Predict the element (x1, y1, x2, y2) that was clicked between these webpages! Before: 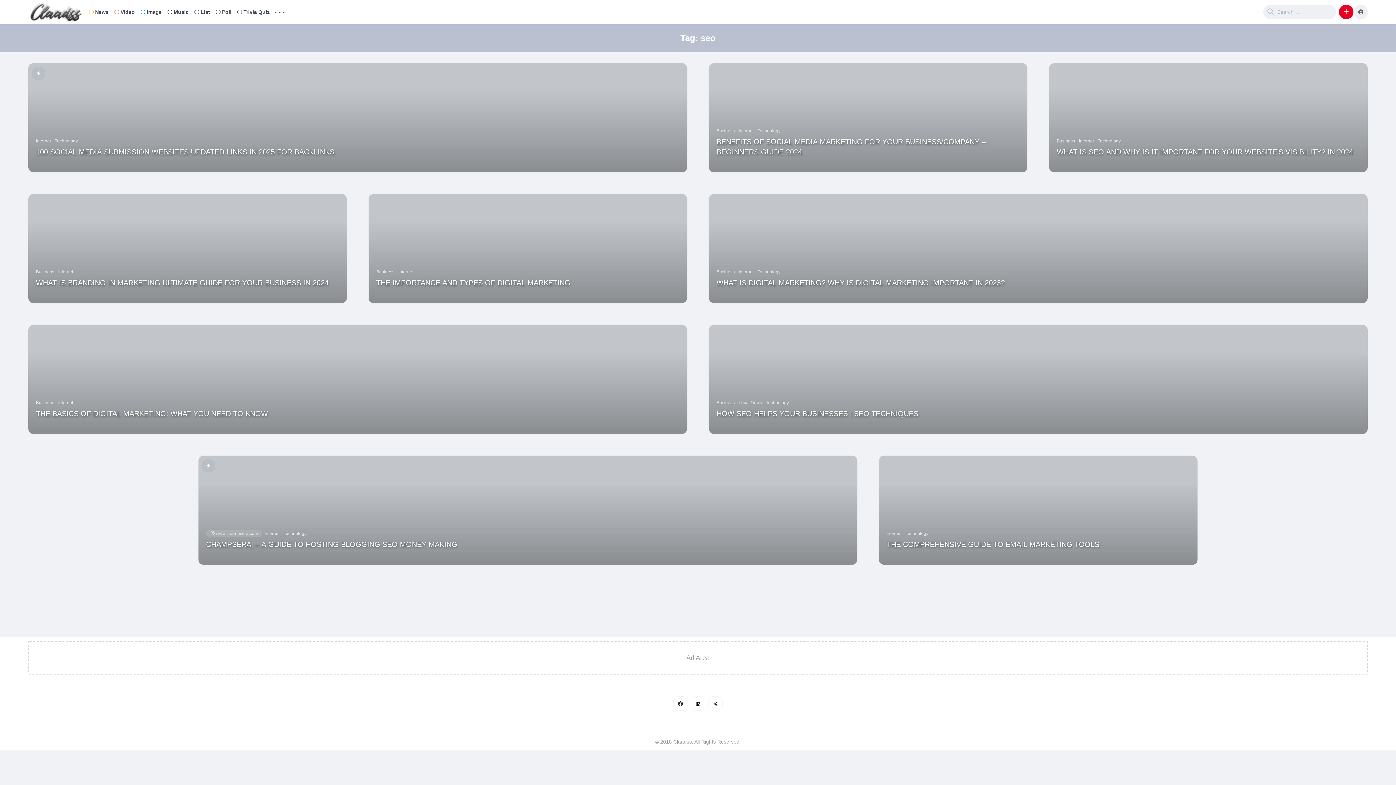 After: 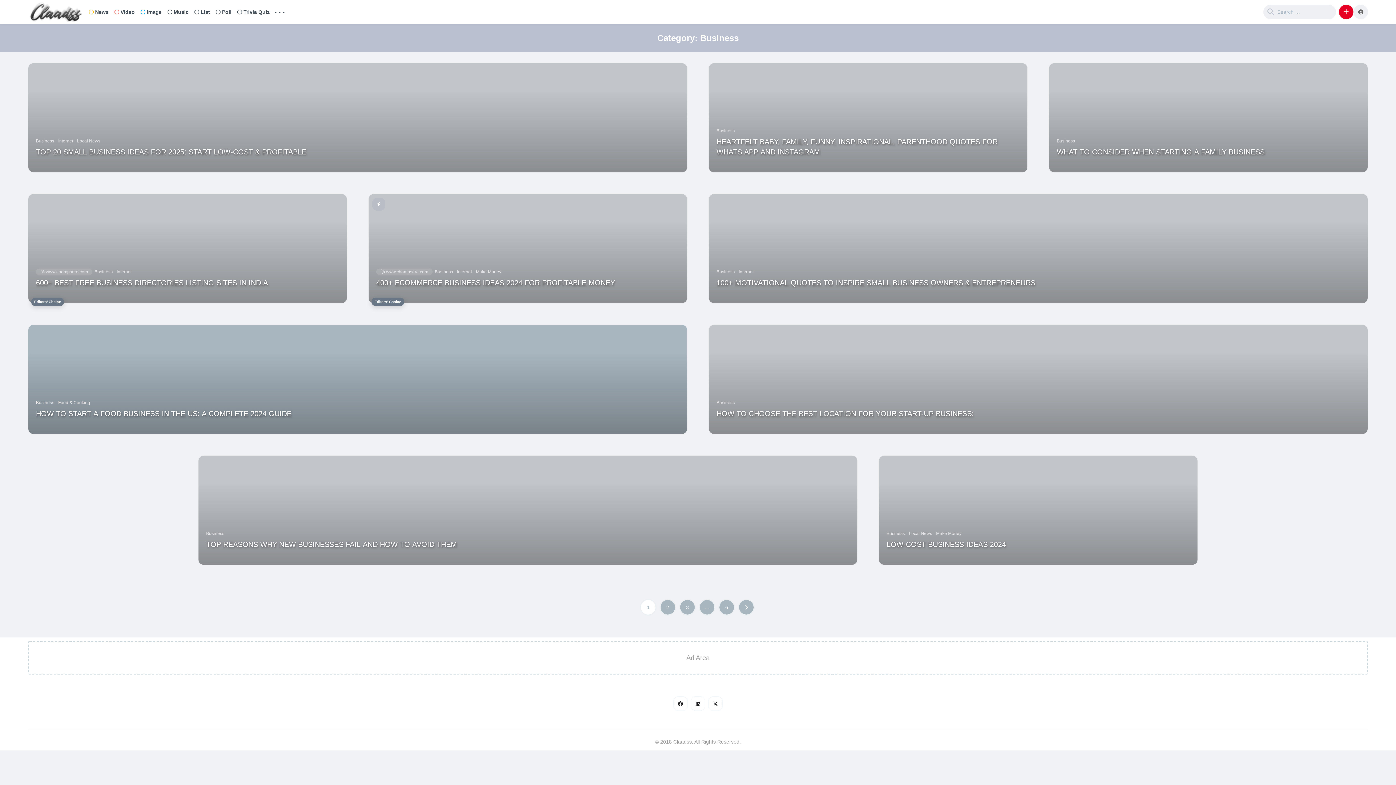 Action: label: Business bbox: (716, 127, 734, 134)